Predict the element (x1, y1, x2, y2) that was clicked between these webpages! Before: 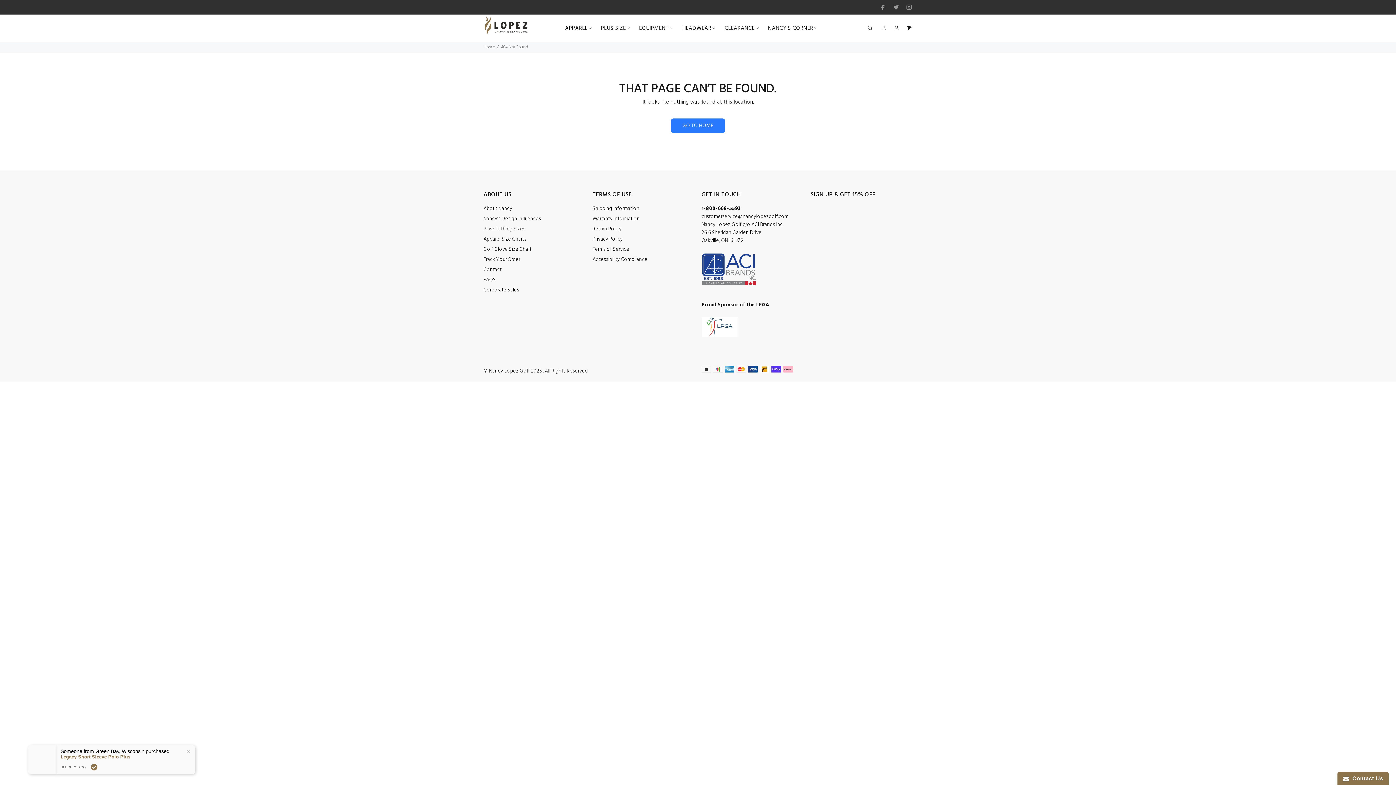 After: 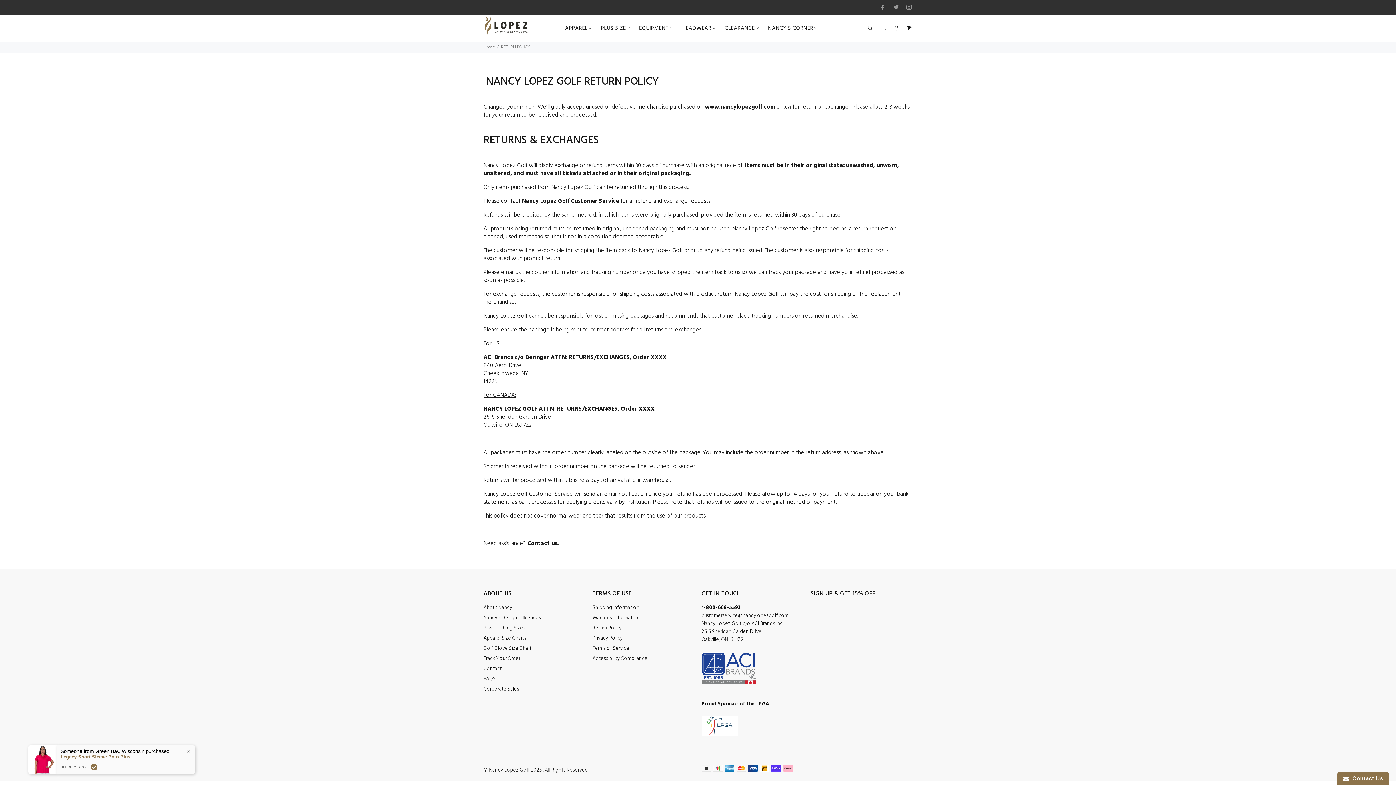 Action: label: Return Policy bbox: (592, 224, 621, 234)